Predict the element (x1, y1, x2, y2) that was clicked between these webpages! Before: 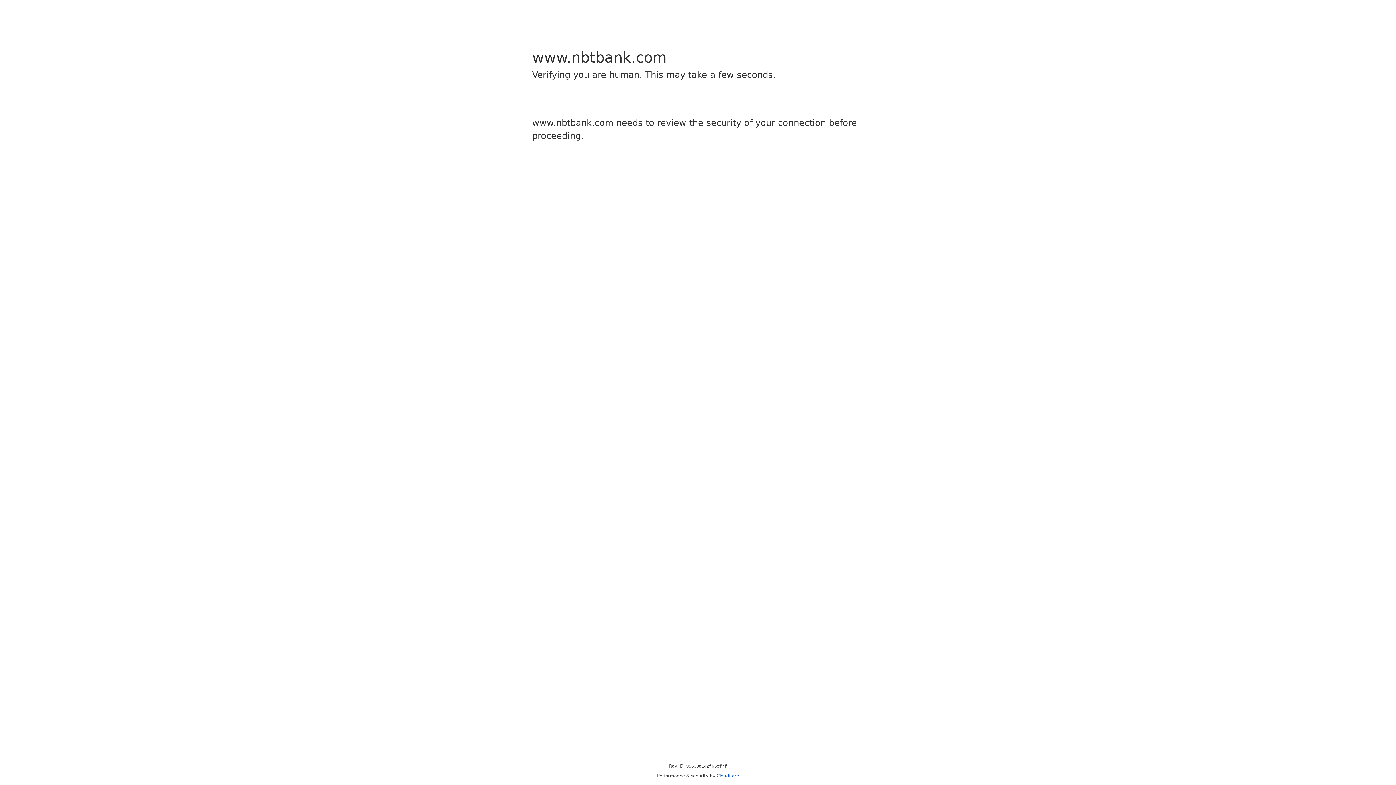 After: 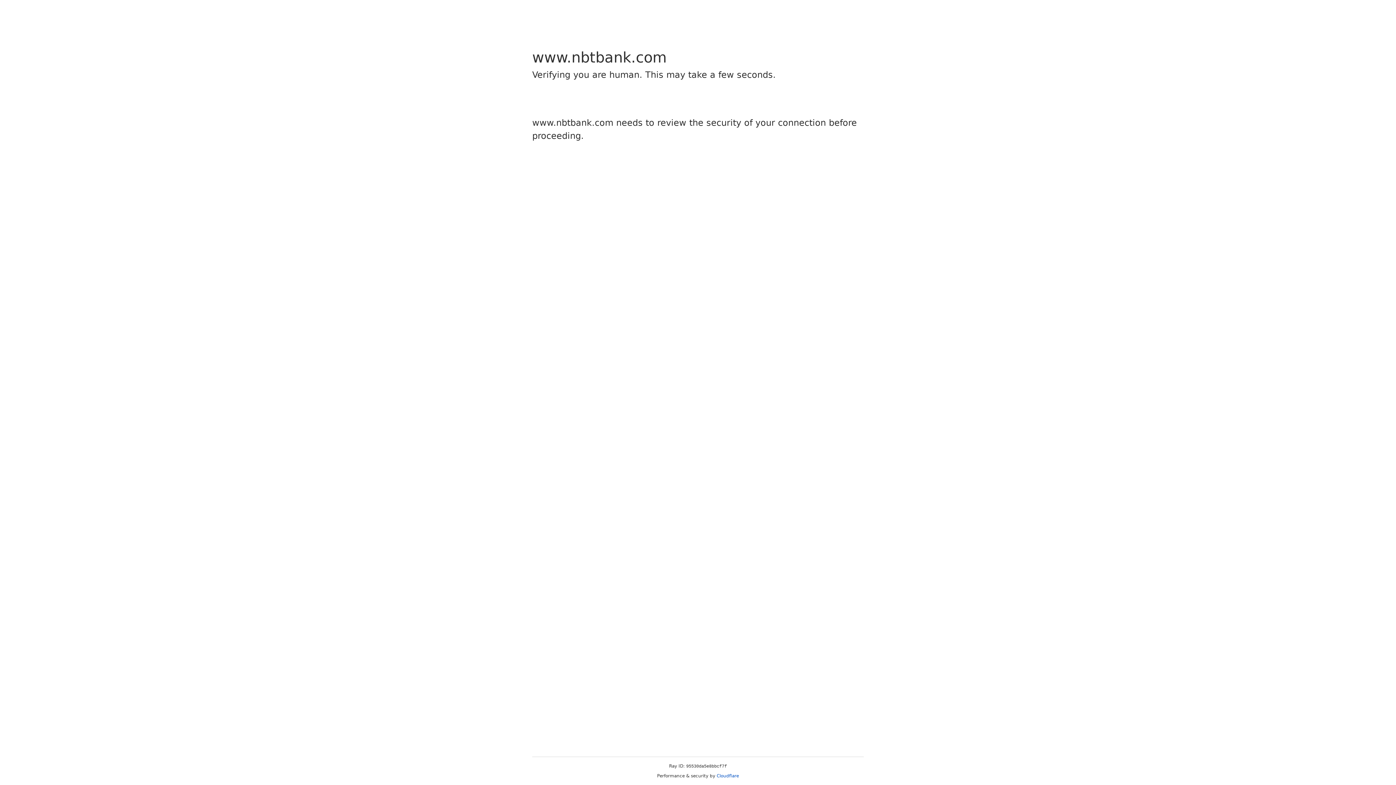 Action: bbox: (716, 773, 739, 778) label: Cloudflare